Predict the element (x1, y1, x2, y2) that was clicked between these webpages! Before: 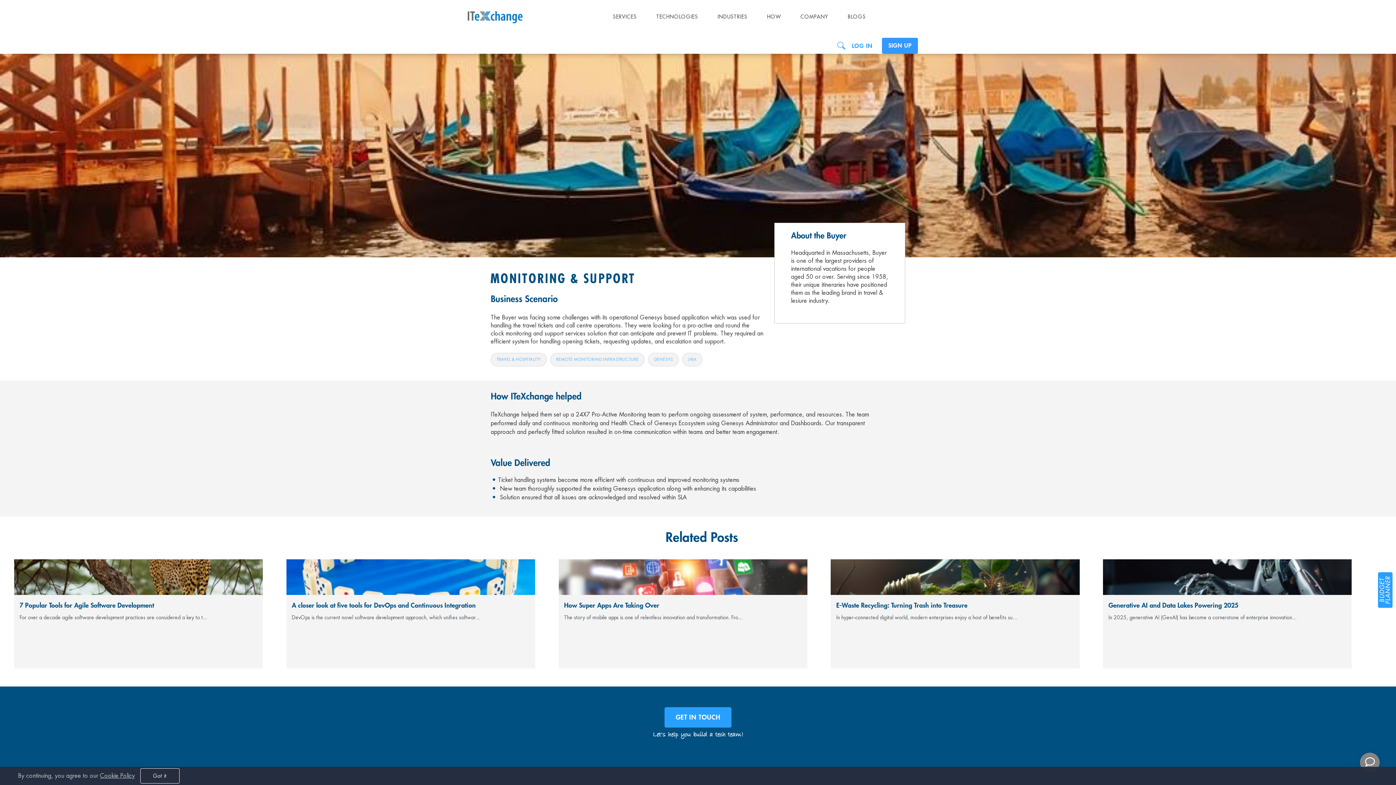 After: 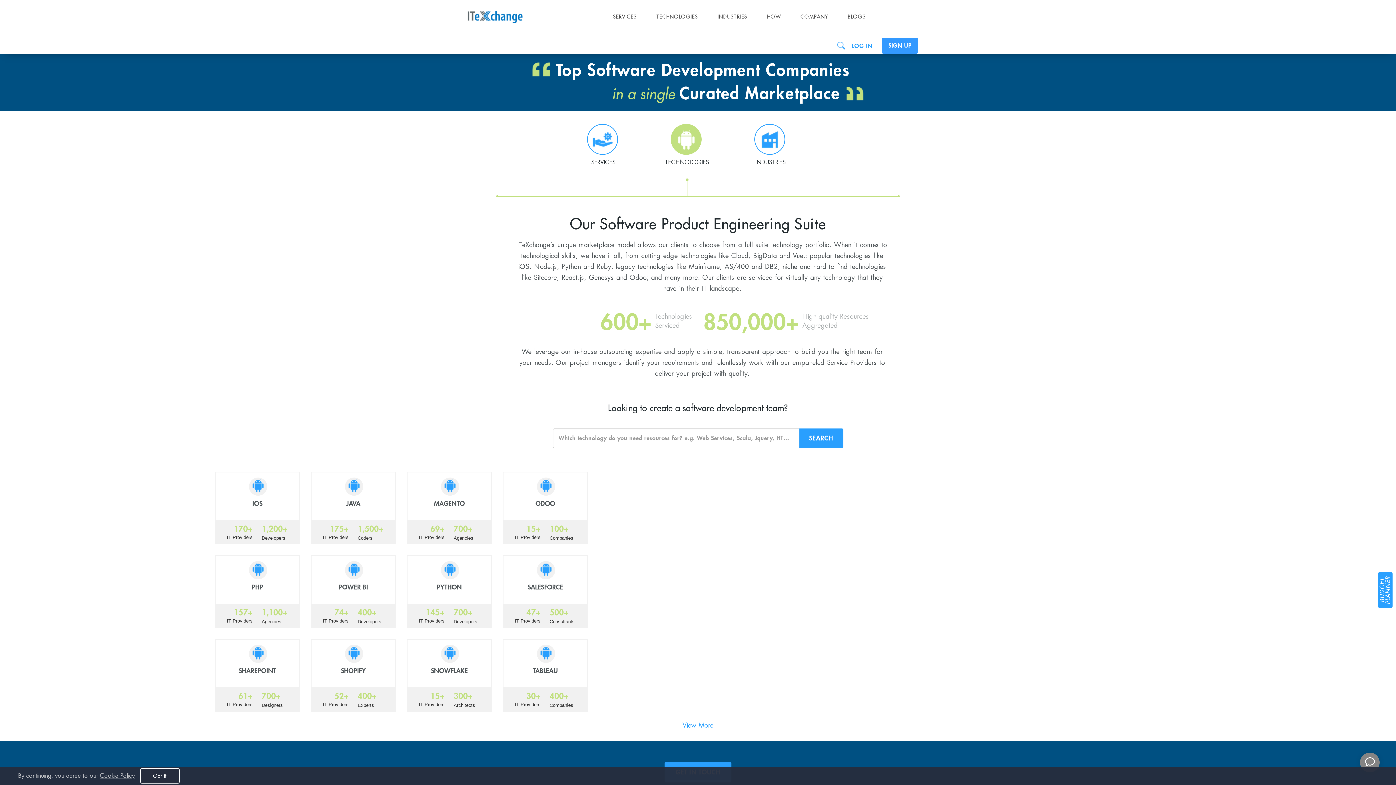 Action: label: TECHNOLOGIES bbox: (650, 5, 704, 22)